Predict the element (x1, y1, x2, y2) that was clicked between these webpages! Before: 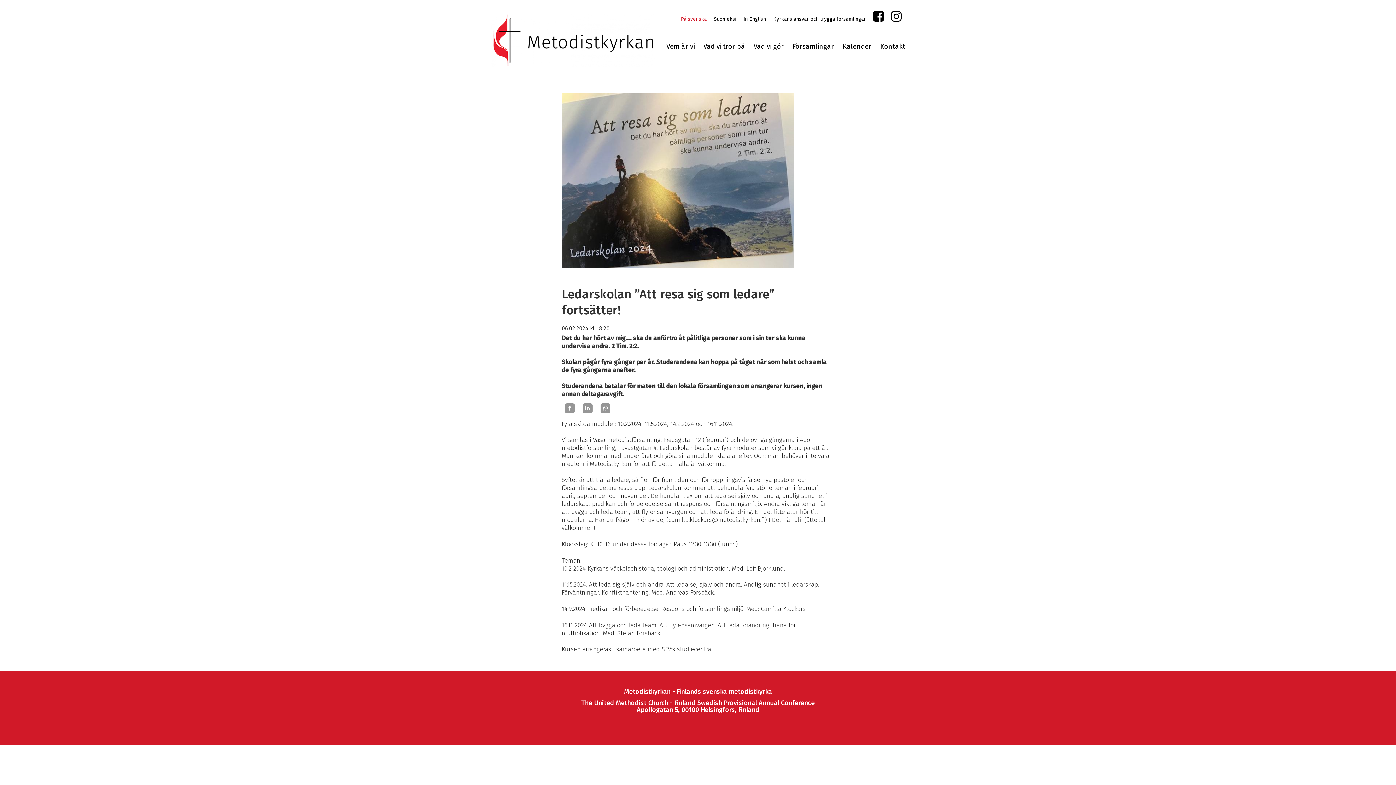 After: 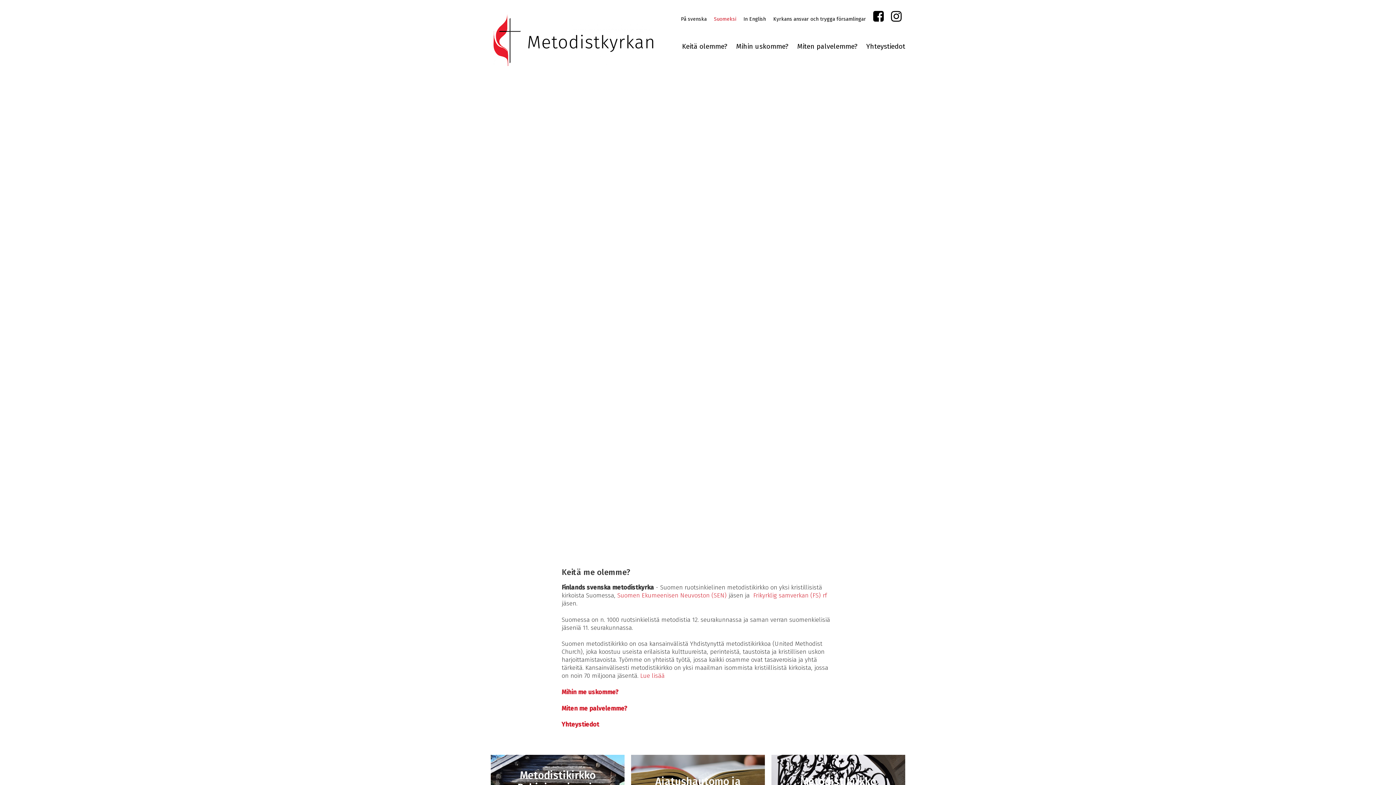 Action: bbox: (714, 15, 736, 26) label: Suomeksi